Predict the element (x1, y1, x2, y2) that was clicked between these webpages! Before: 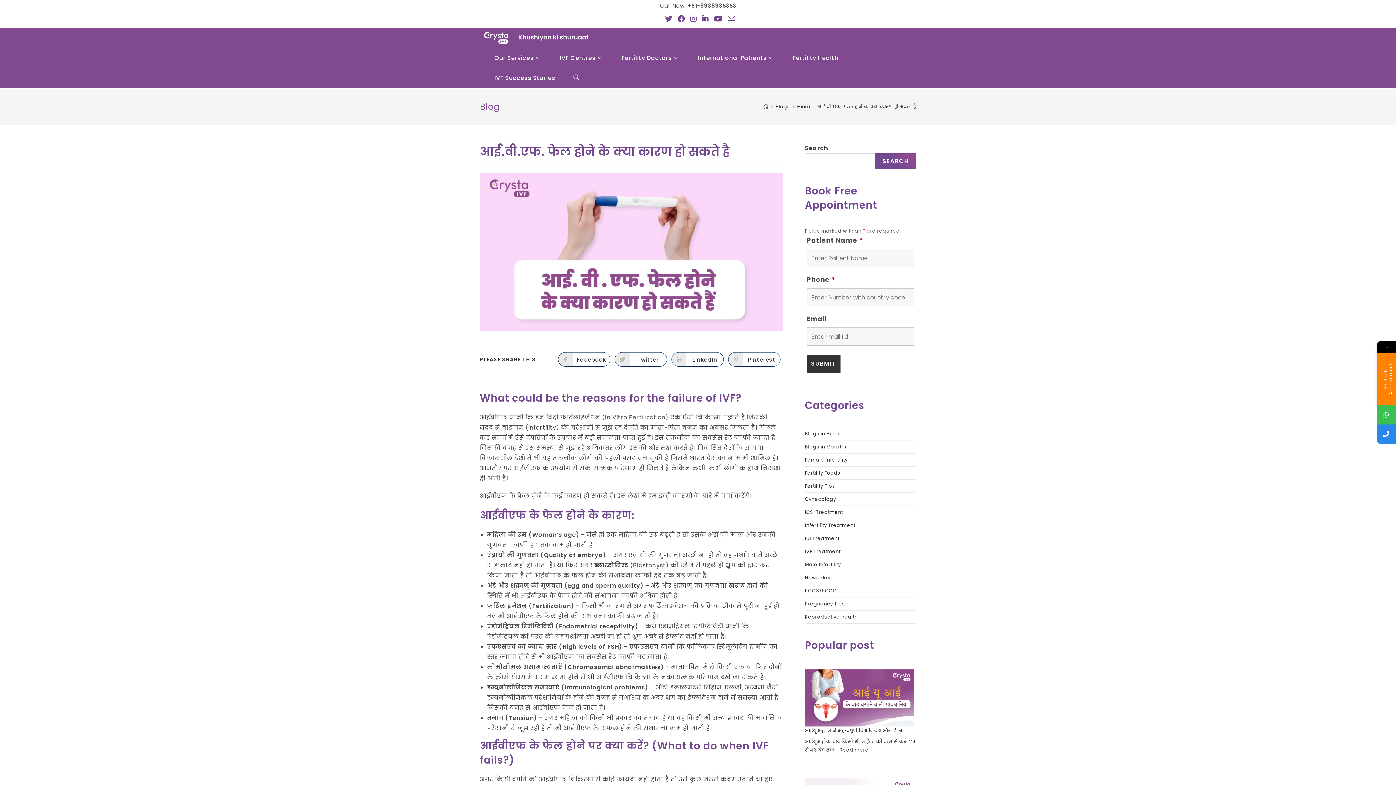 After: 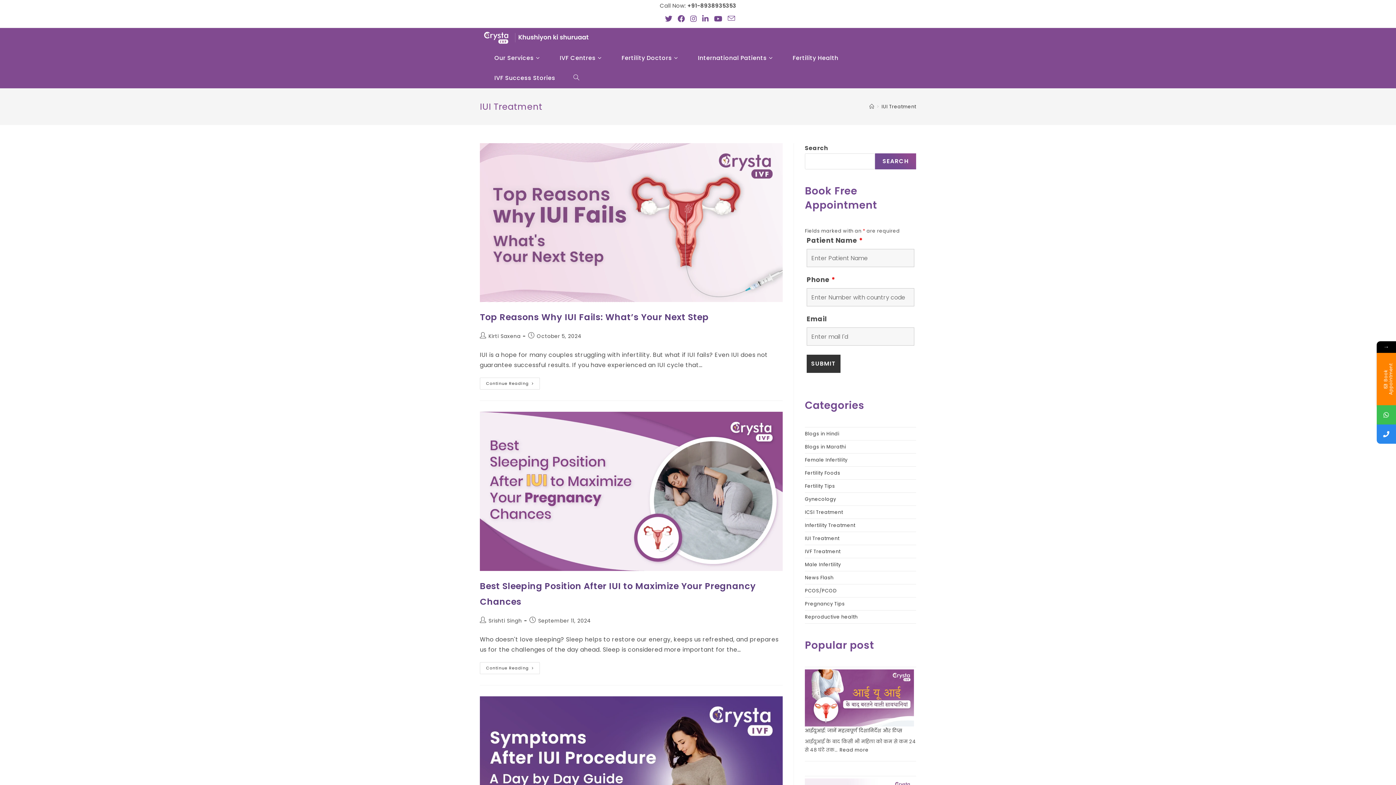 Action: label: IUI Treatment bbox: (805, 535, 839, 542)